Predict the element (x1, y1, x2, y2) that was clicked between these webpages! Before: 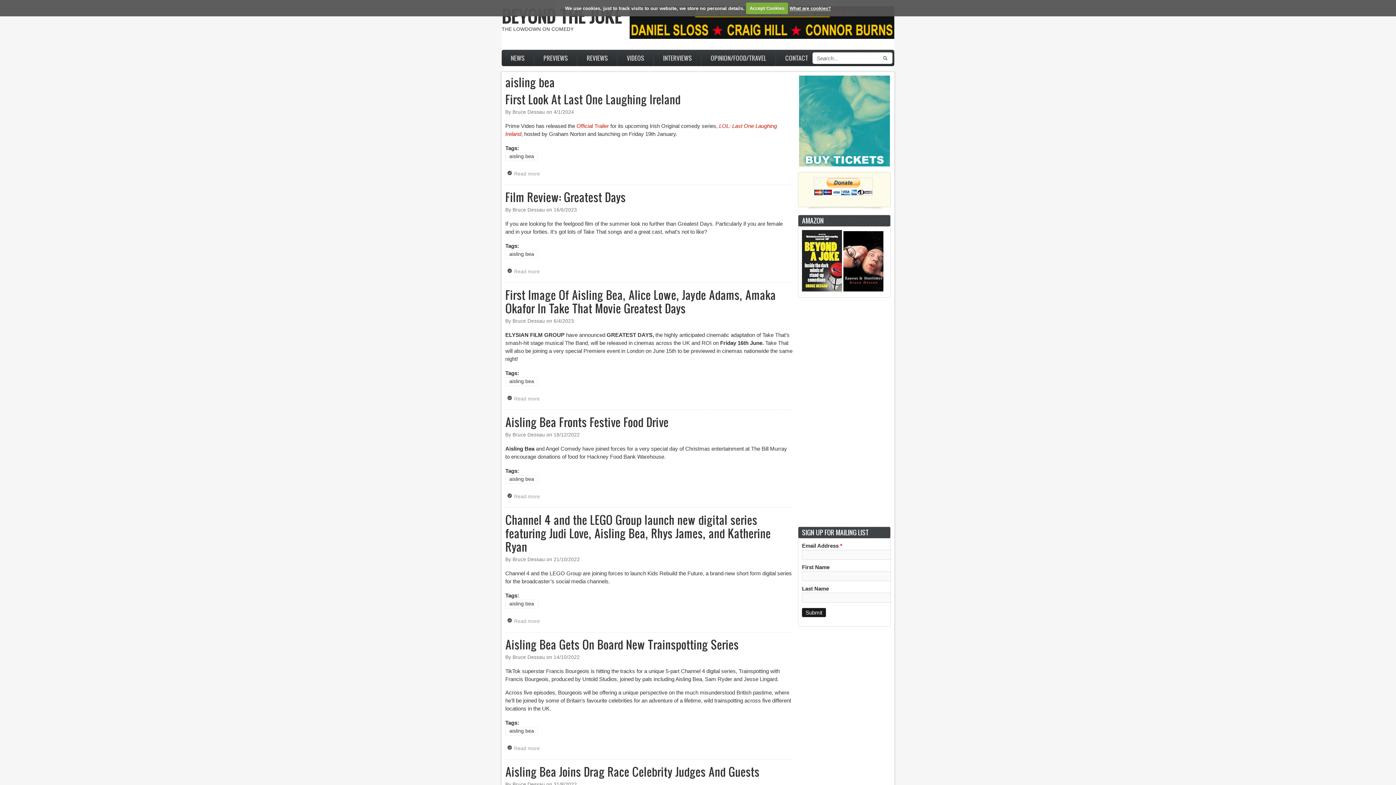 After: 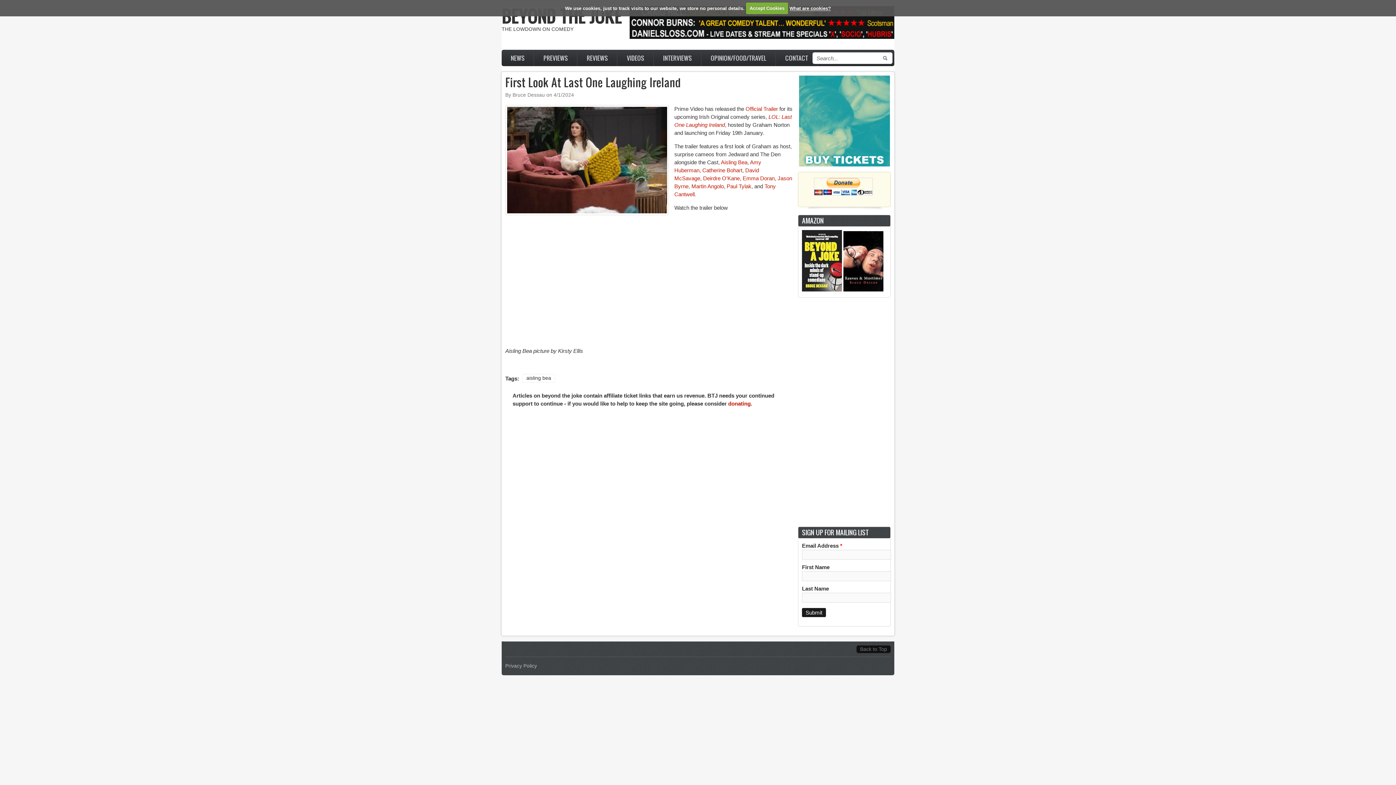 Action: bbox: (507, 169, 543, 179) label: Read more
about First Look At Last One Laughing Ireland